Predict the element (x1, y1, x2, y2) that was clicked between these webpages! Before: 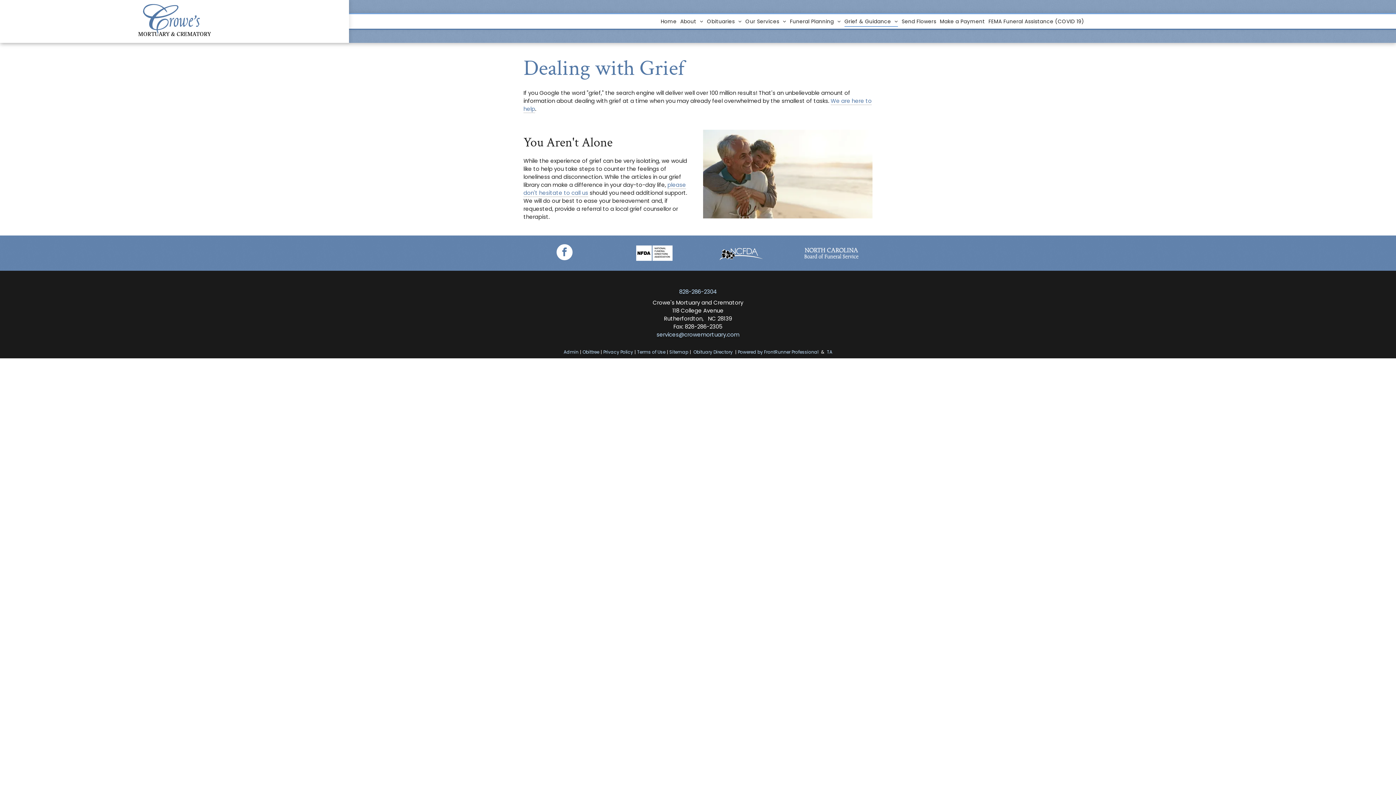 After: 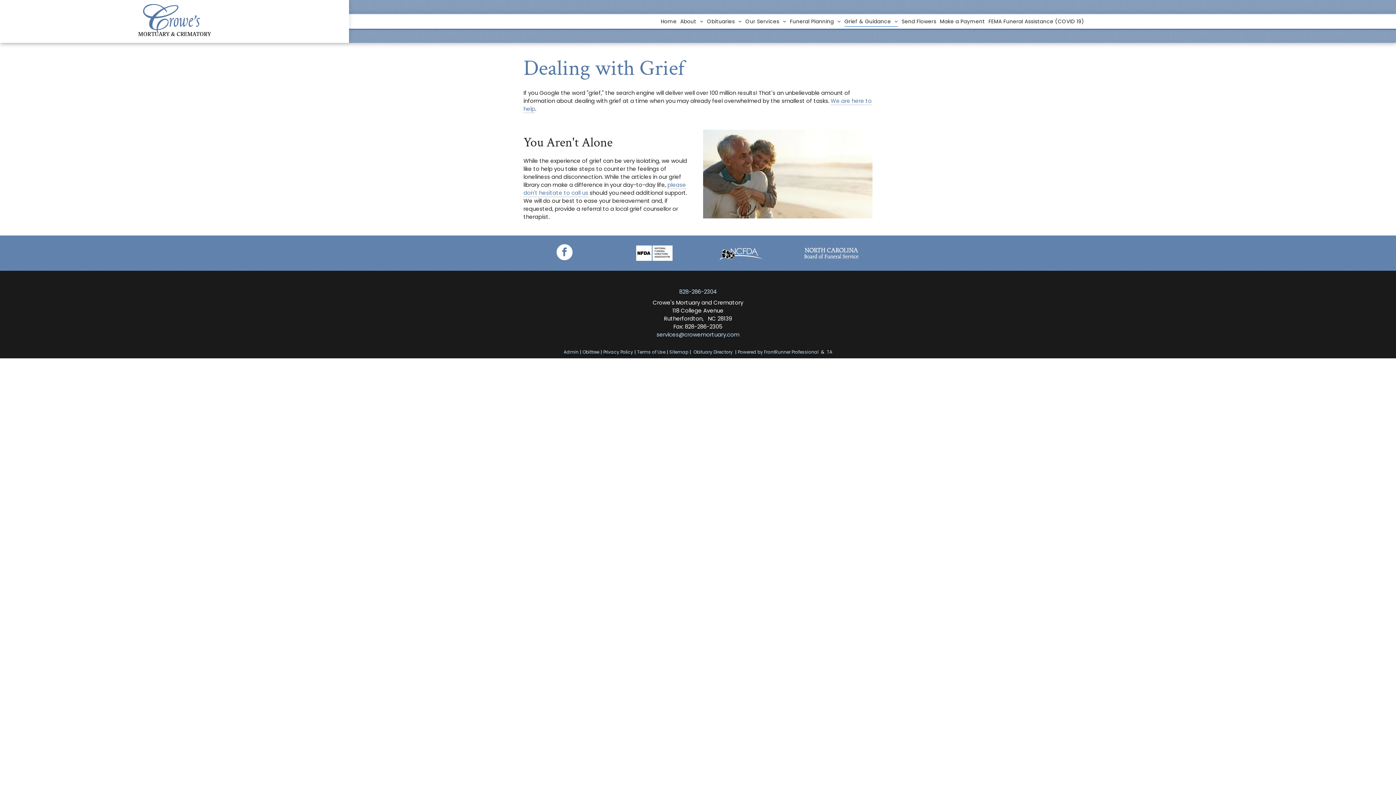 Action: bbox: (603, 349, 633, 355) label: Privacy Policy